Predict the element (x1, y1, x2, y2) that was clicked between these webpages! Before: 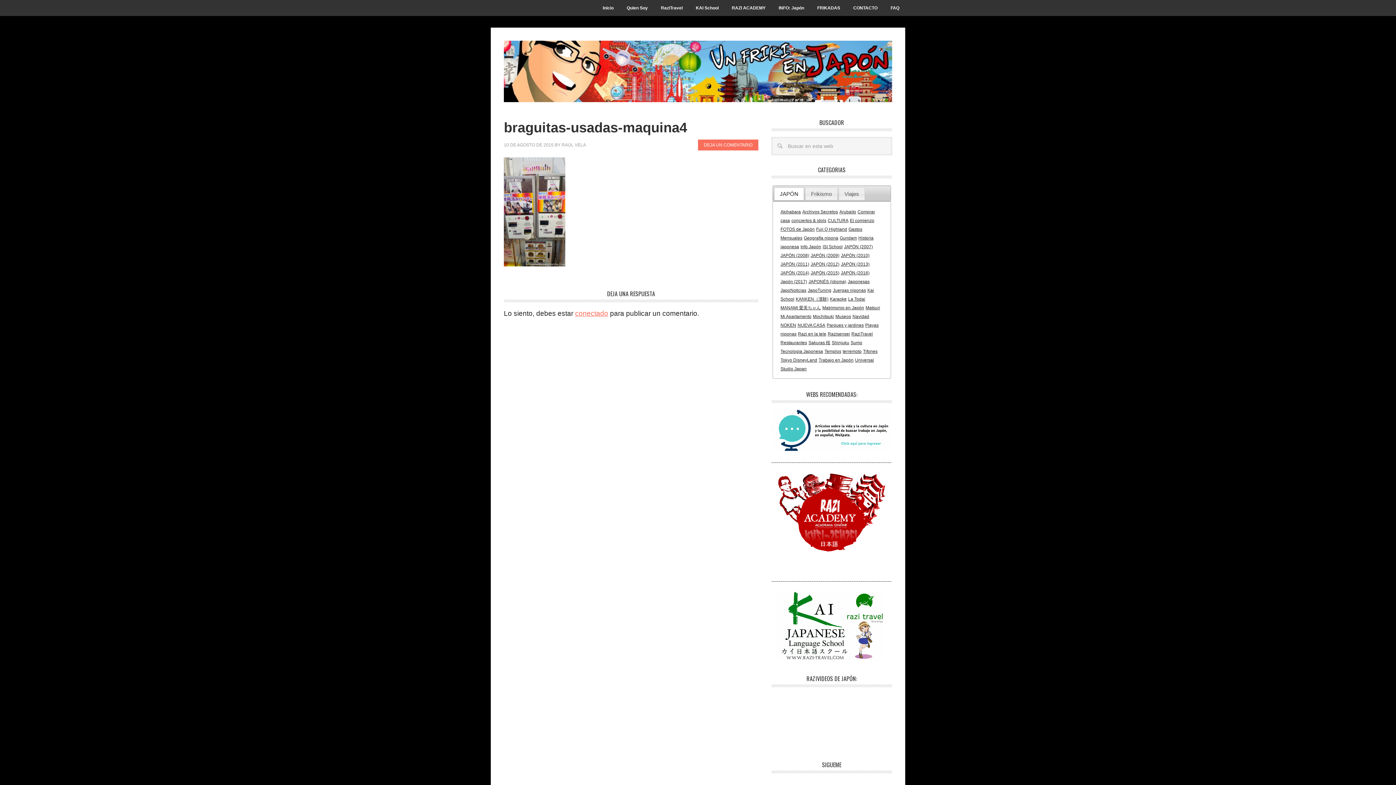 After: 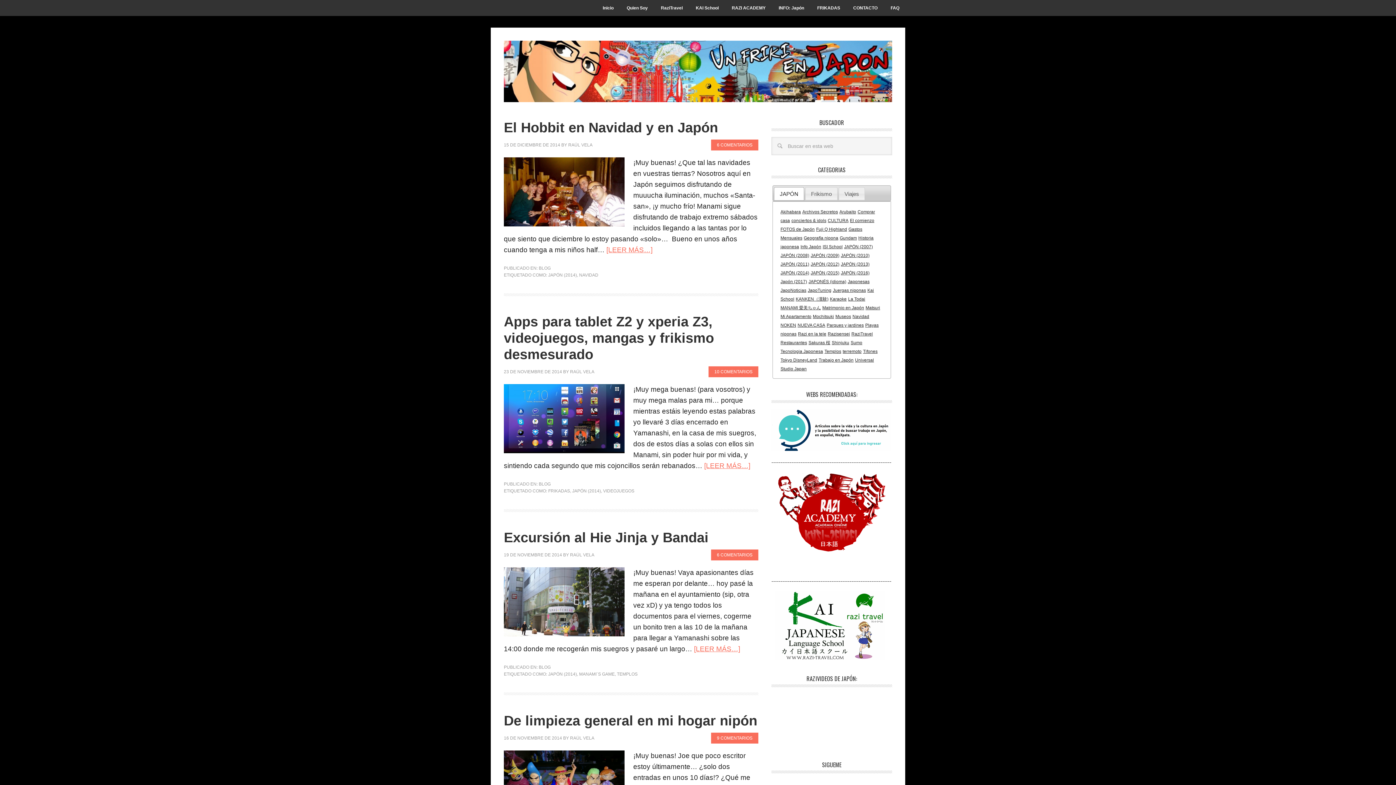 Action: label: JAPÓN (2014) bbox: (780, 270, 809, 275)